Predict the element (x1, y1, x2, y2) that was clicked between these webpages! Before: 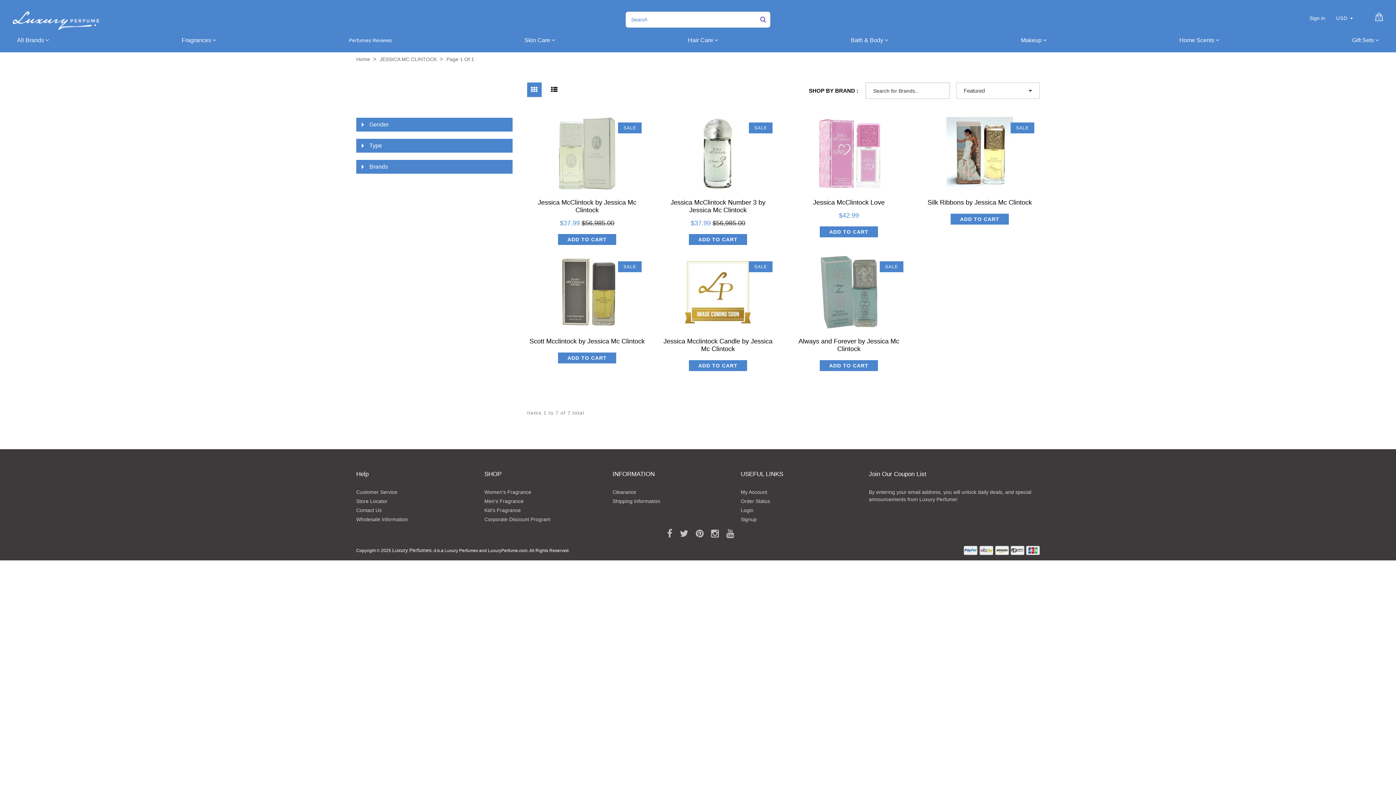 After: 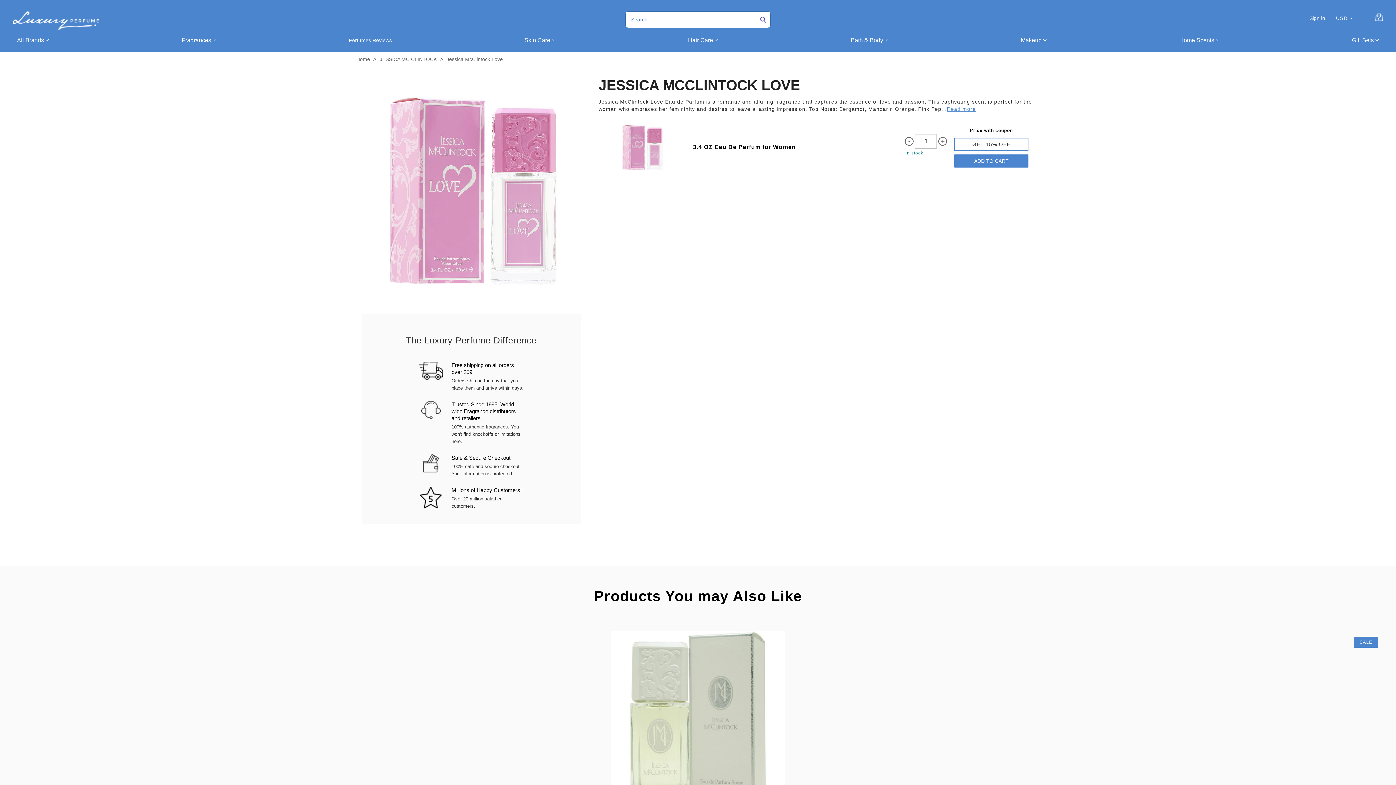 Action: bbox: (813, 198, 884, 206) label: Jessica McClintock Love